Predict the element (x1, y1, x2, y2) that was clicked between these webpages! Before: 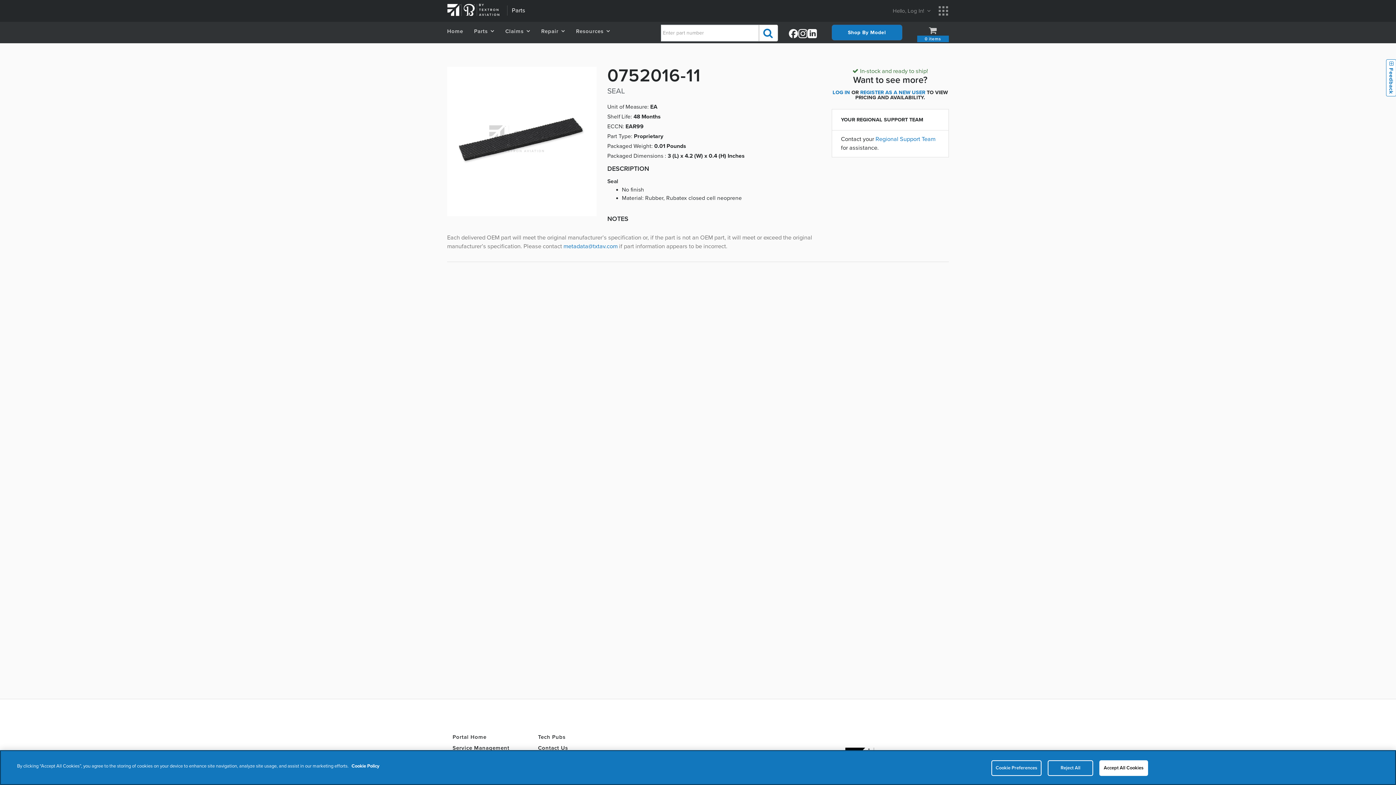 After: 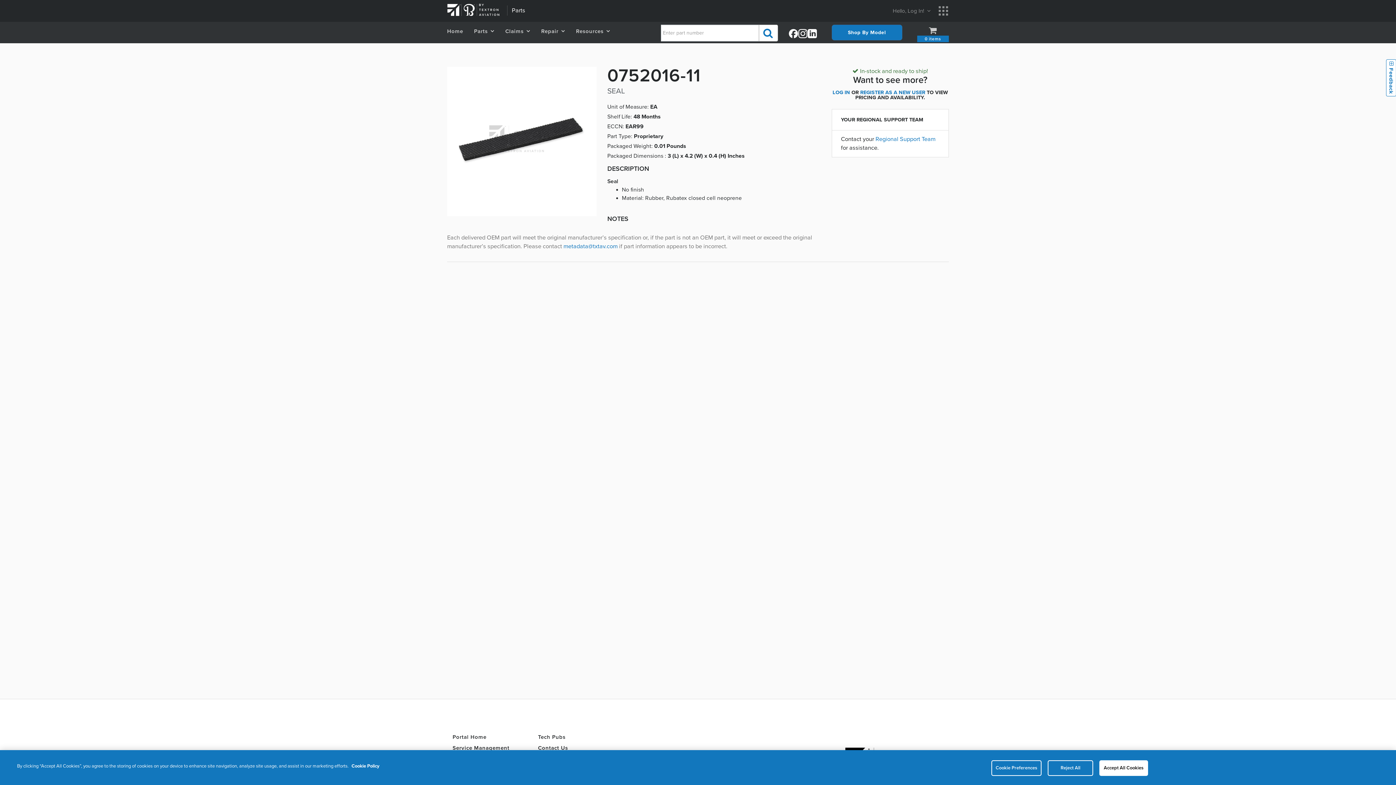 Action: bbox: (798, 29, 808, 38)